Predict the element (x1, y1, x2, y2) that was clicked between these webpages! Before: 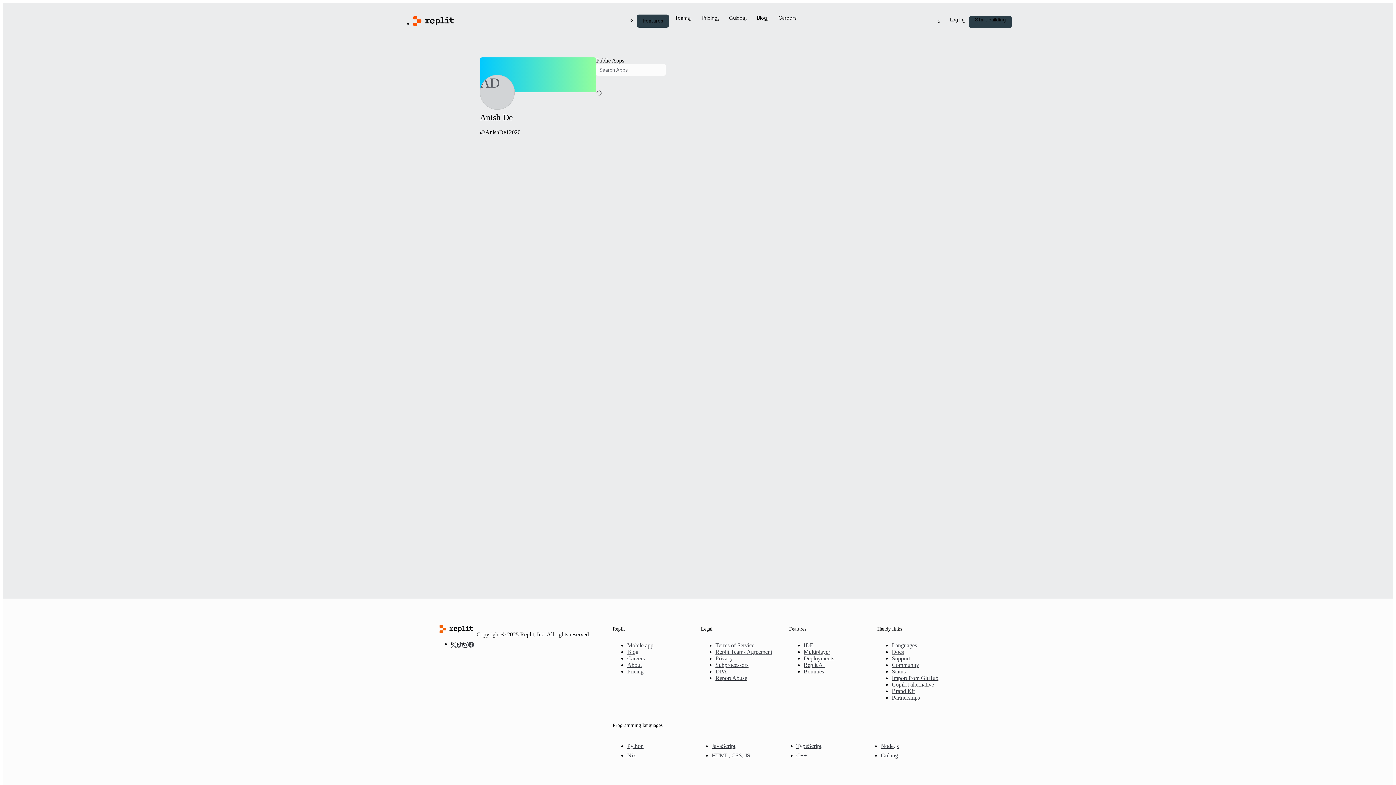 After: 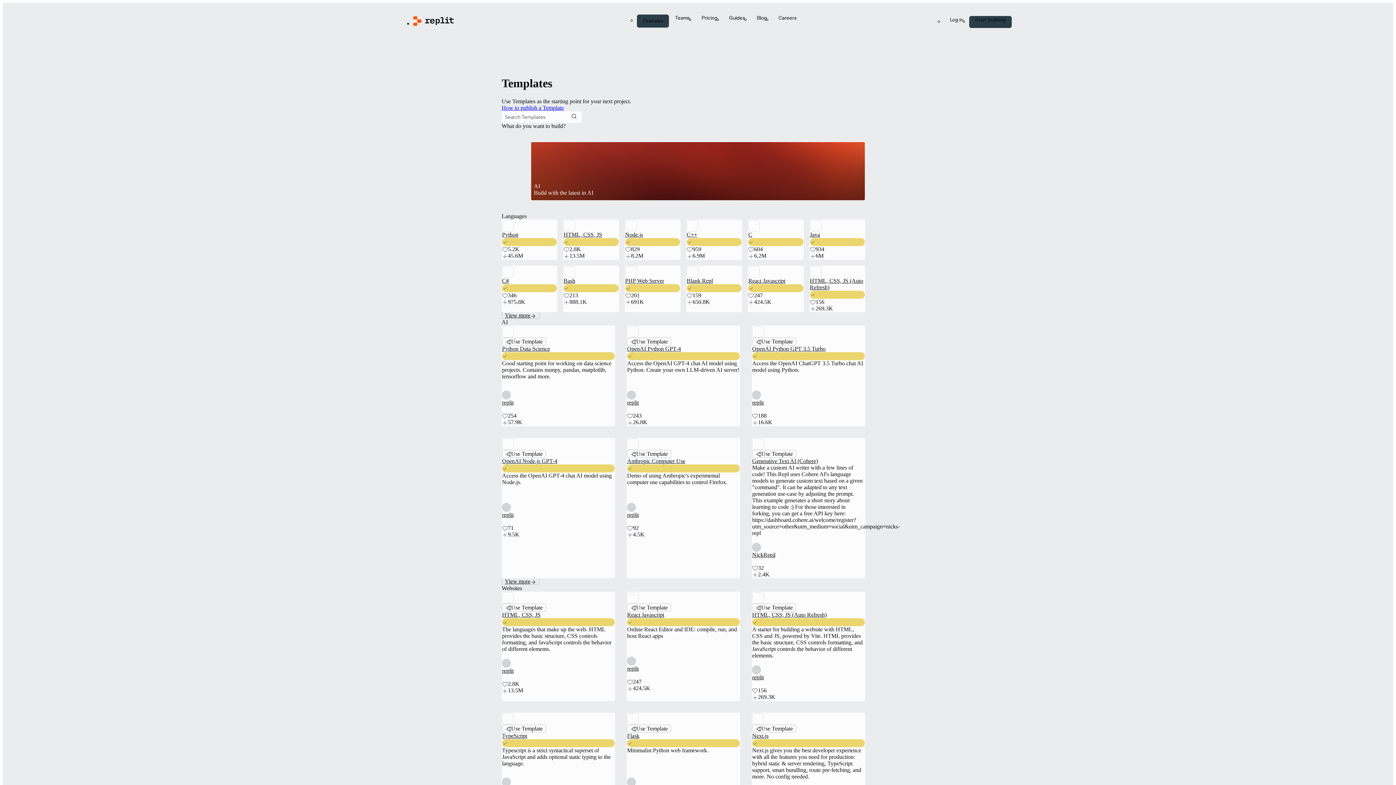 Action: bbox: (892, 642, 917, 648) label: Languages